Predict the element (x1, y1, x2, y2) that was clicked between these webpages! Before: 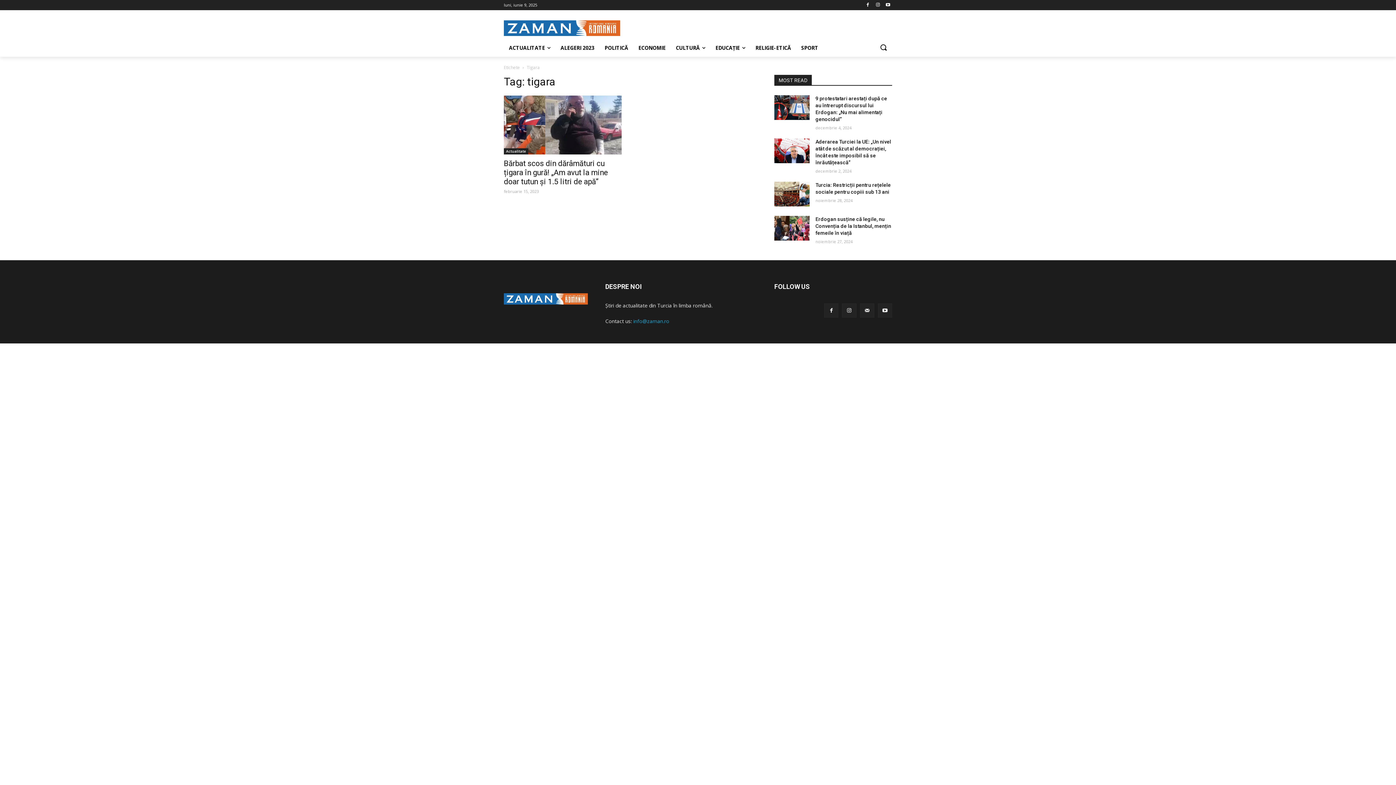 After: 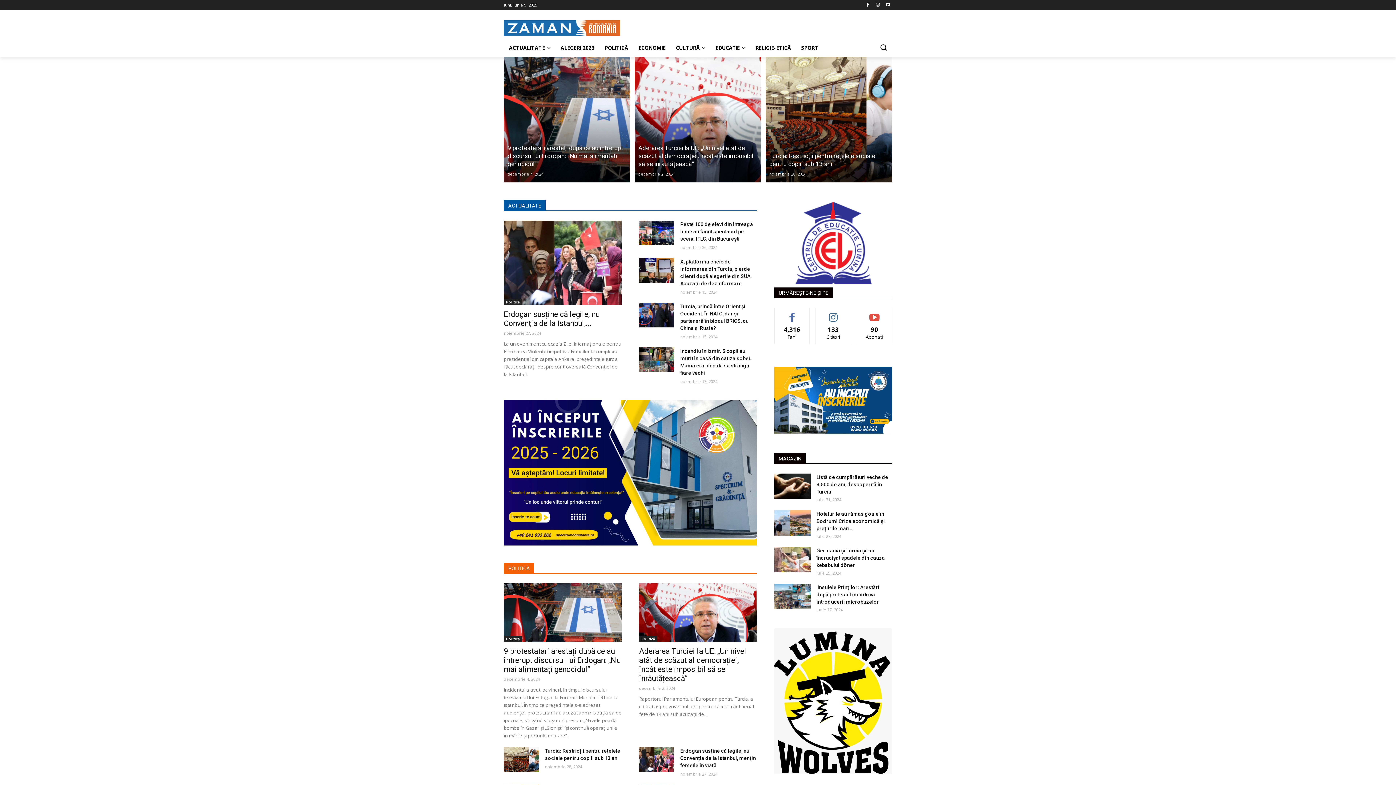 Action: bbox: (504, 293, 588, 304)